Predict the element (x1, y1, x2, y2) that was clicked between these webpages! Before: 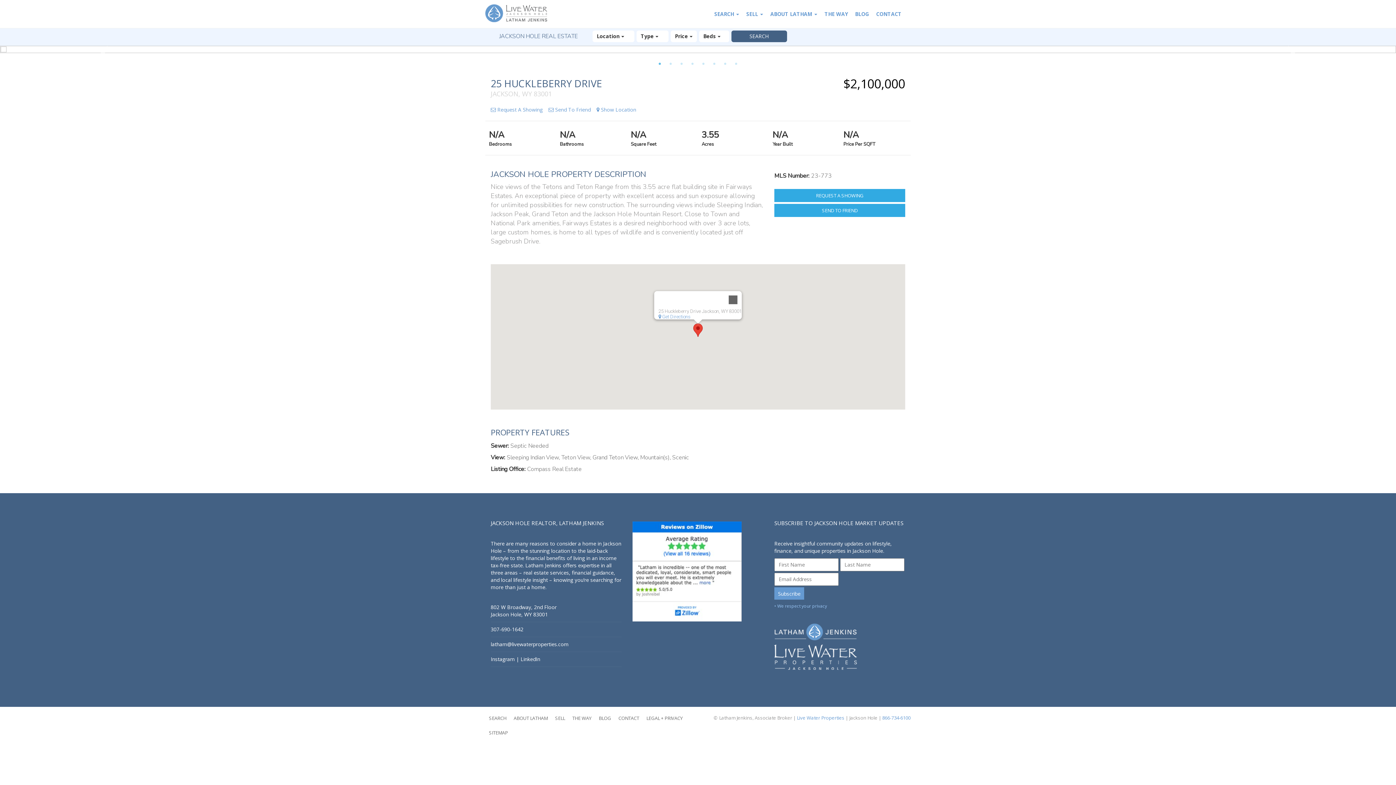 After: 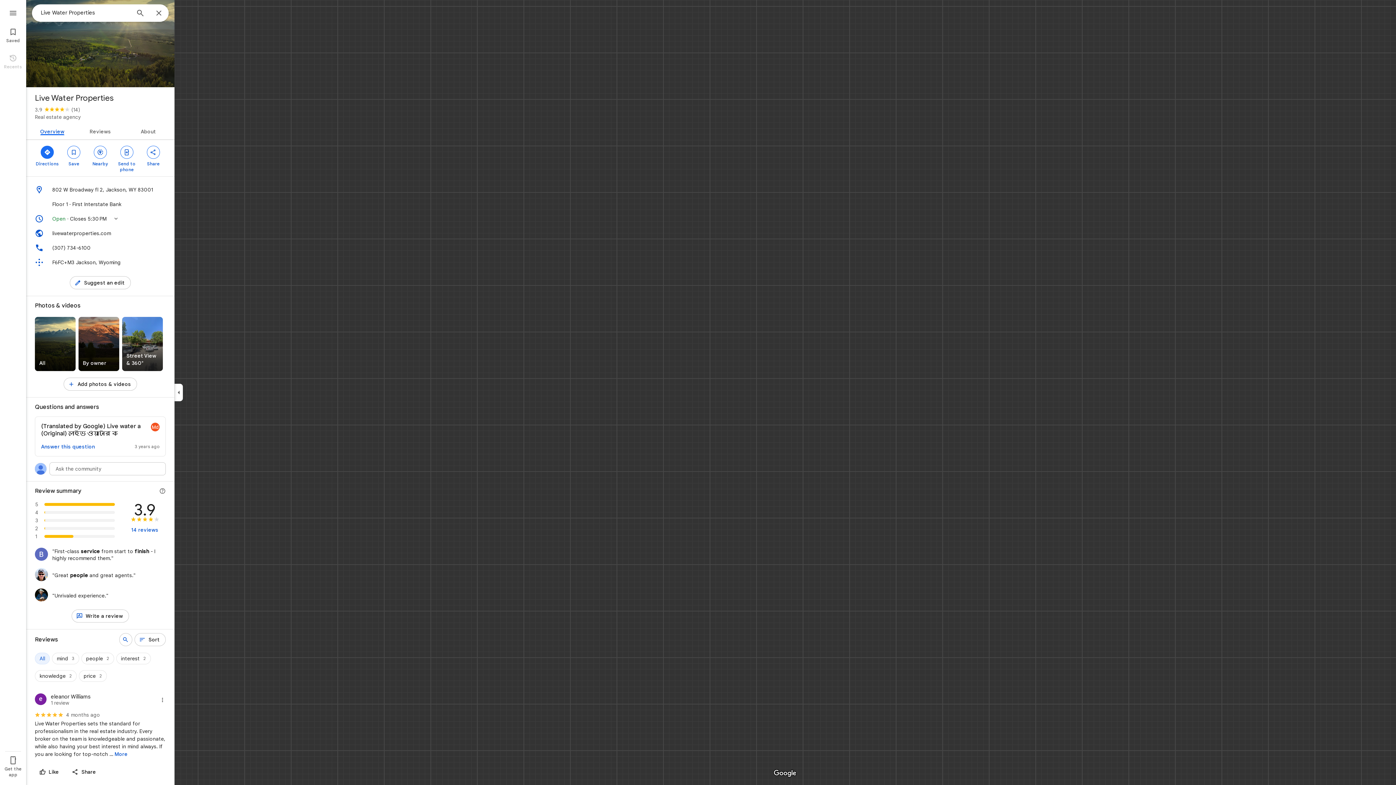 Action: bbox: (490, 611, 556, 618) label: 802 W Broadway, 2nd Floor
Jackson Hole, WY 83001
